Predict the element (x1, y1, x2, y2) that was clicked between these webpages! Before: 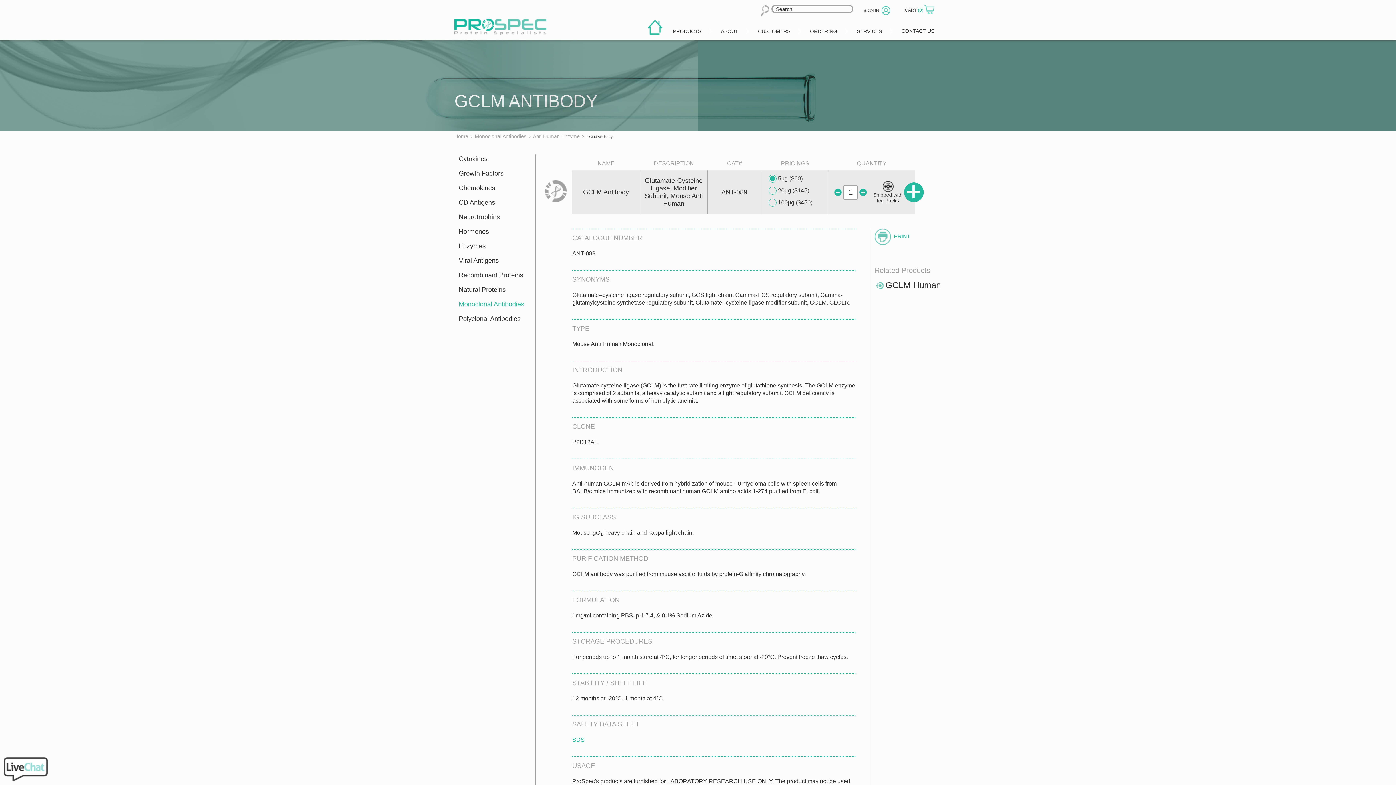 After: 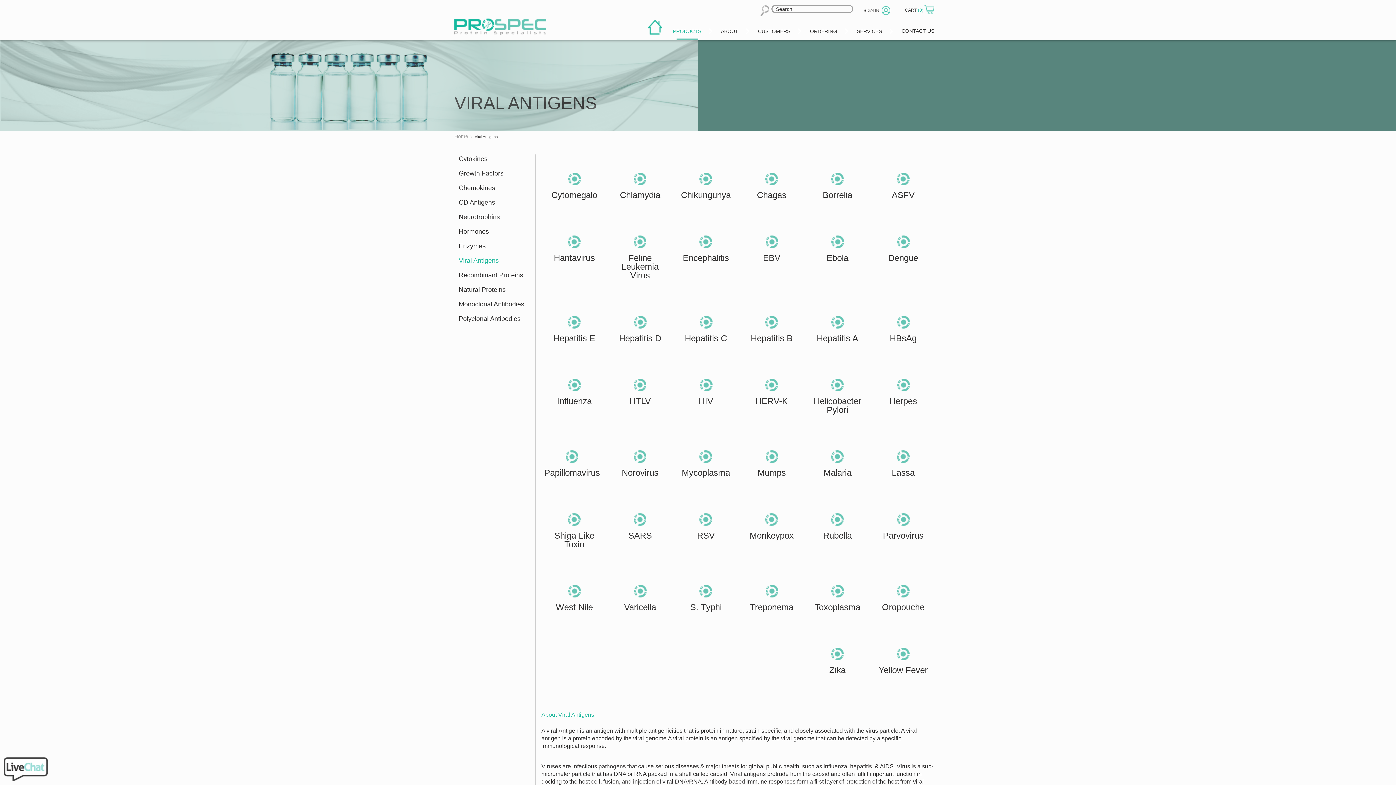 Action: label: Viral Antigens bbox: (458, 256, 531, 270)